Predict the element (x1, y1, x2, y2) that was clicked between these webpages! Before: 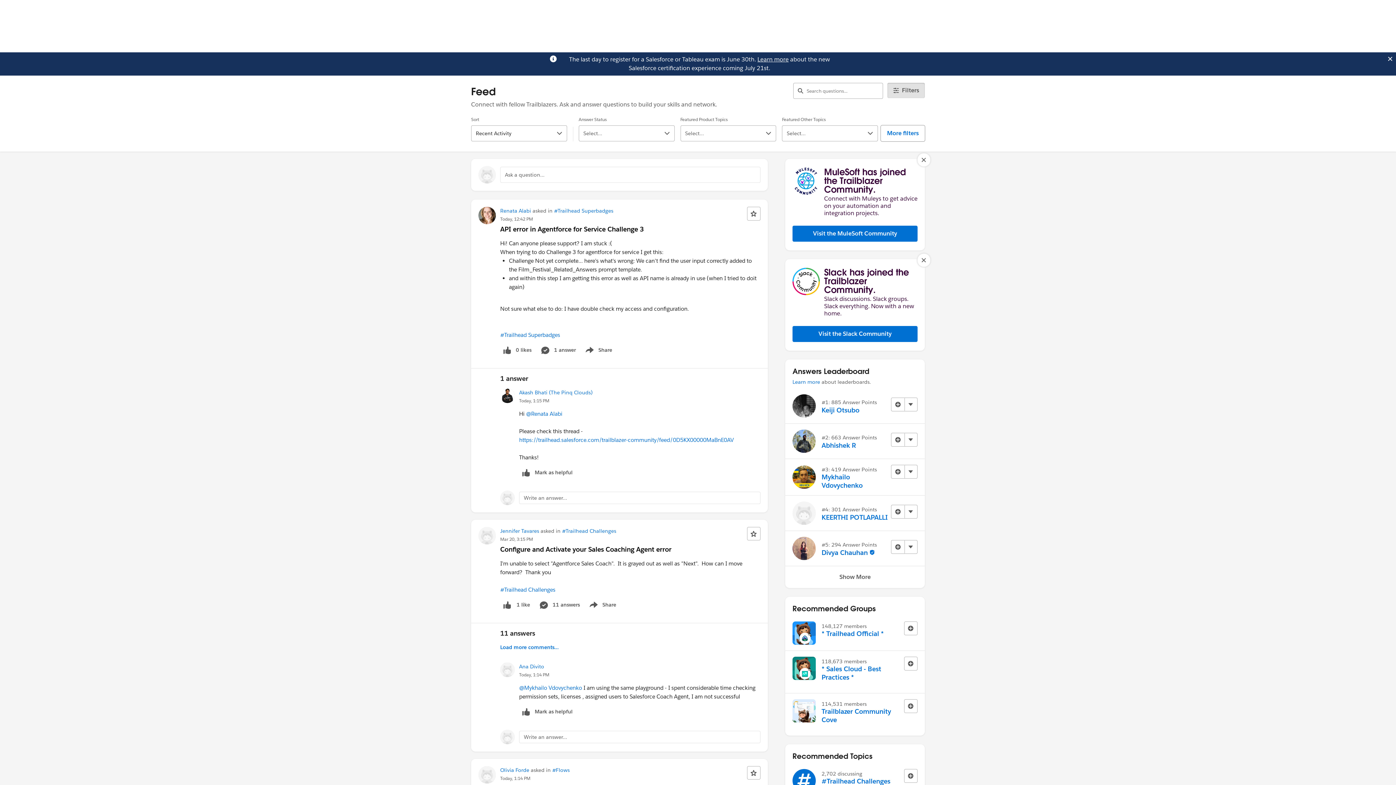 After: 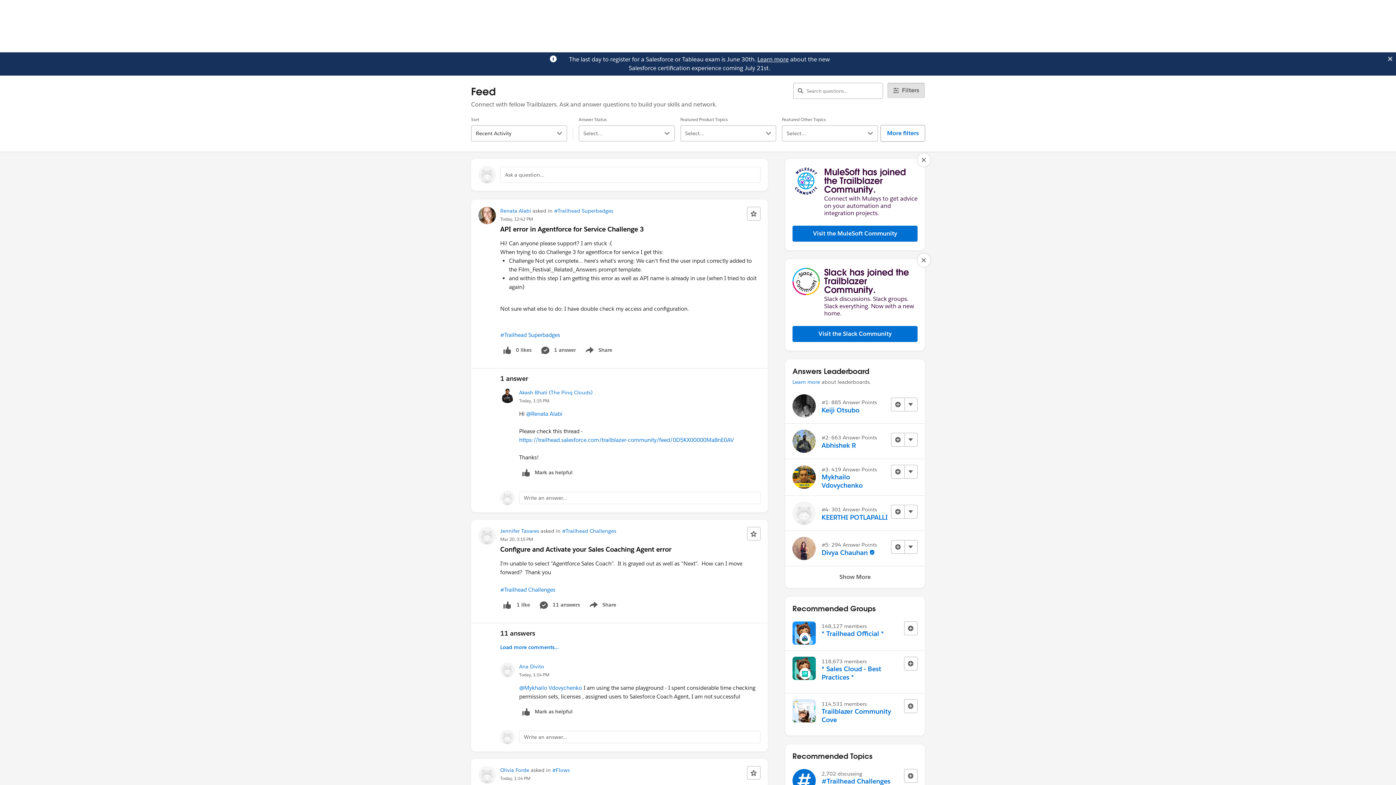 Action: bbox: (757, 55, 788, 63) label: Learn more